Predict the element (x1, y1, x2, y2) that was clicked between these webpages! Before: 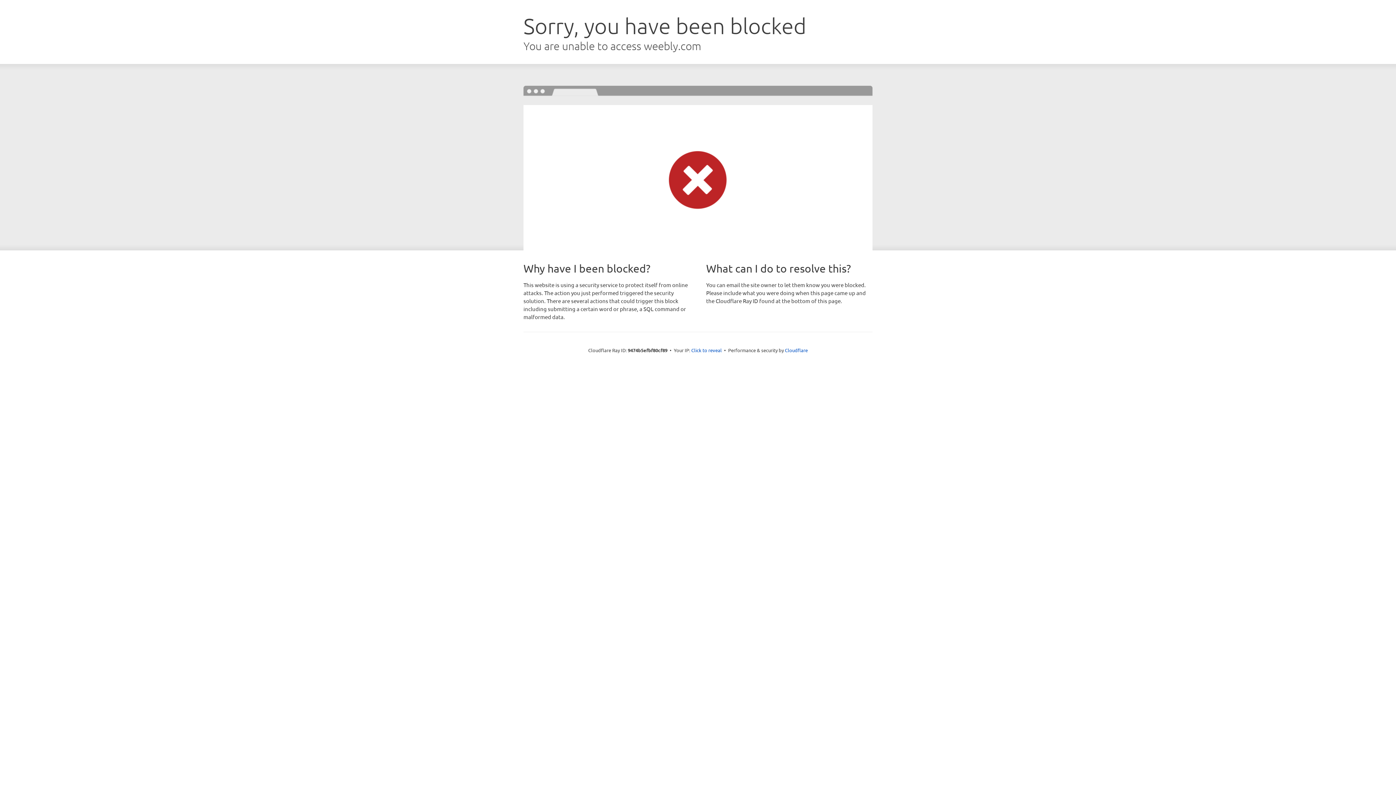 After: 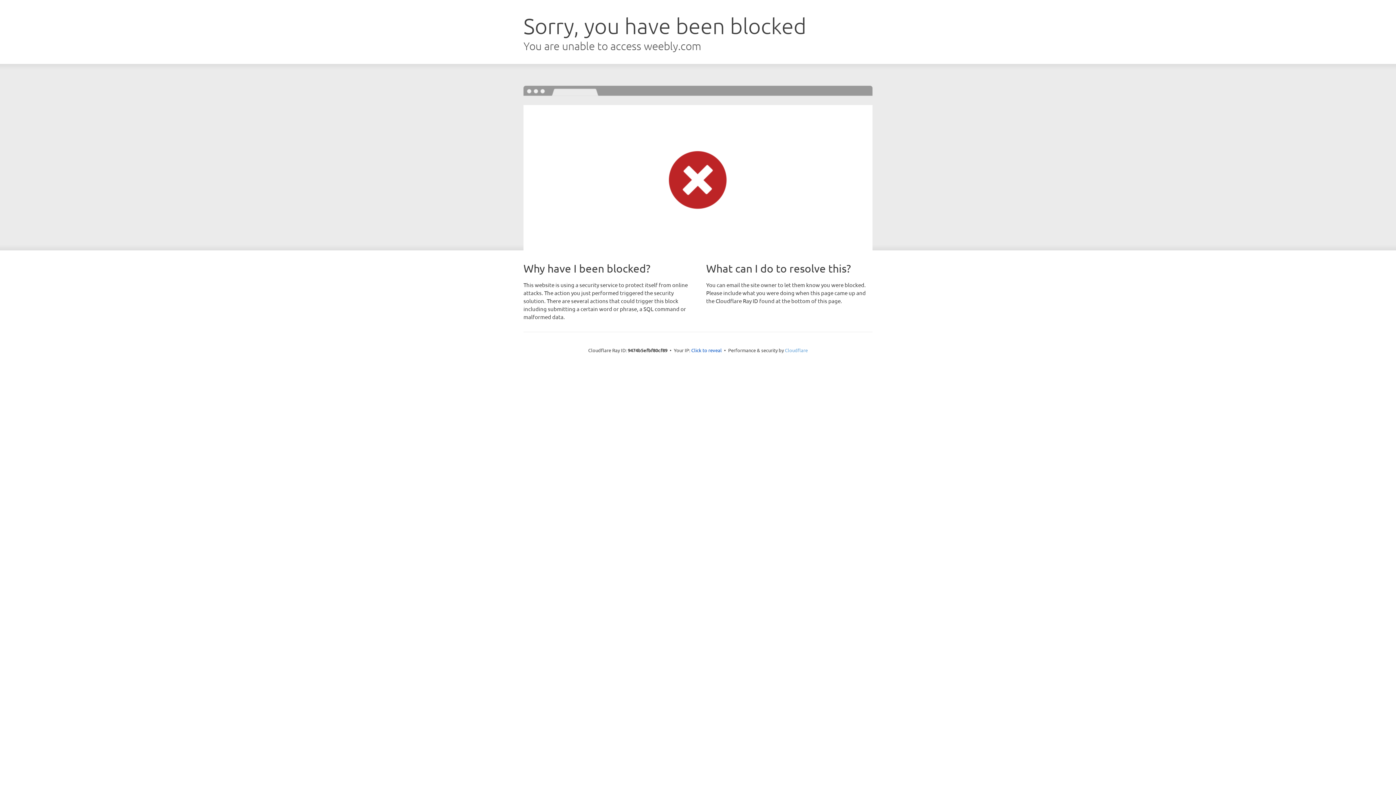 Action: bbox: (785, 347, 808, 353) label: Cloudflare